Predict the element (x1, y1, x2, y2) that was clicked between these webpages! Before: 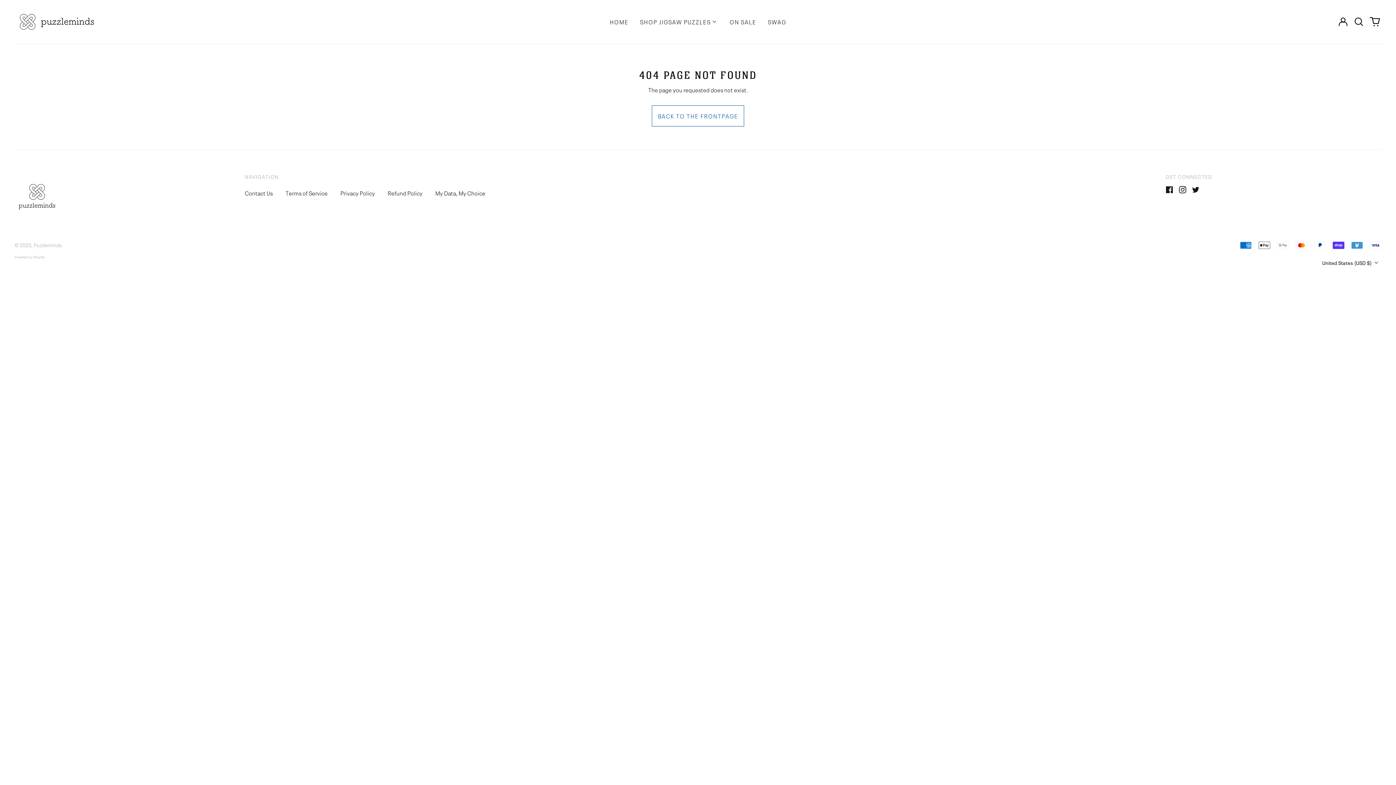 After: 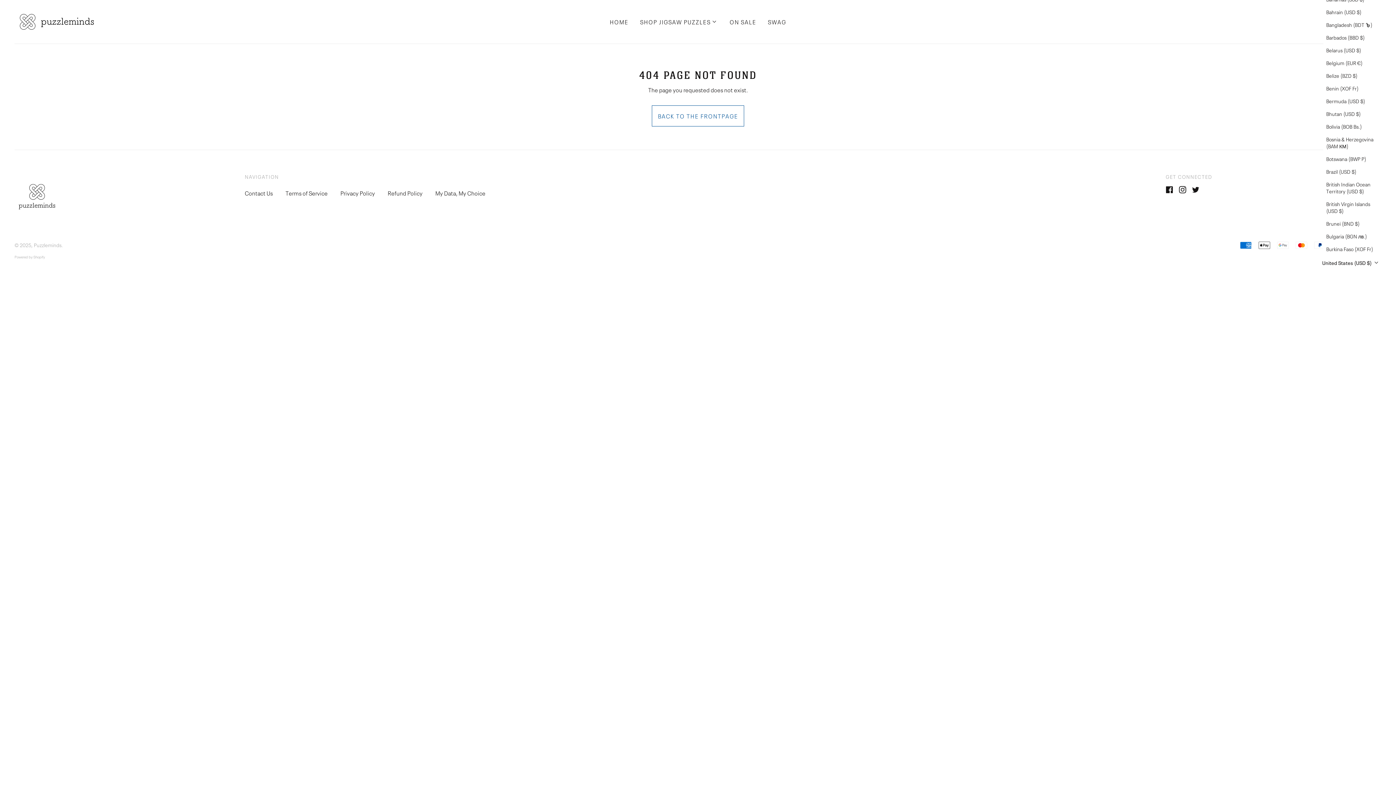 Action: bbox: (1319, 256, 1381, 268) label: United States (USD $) 